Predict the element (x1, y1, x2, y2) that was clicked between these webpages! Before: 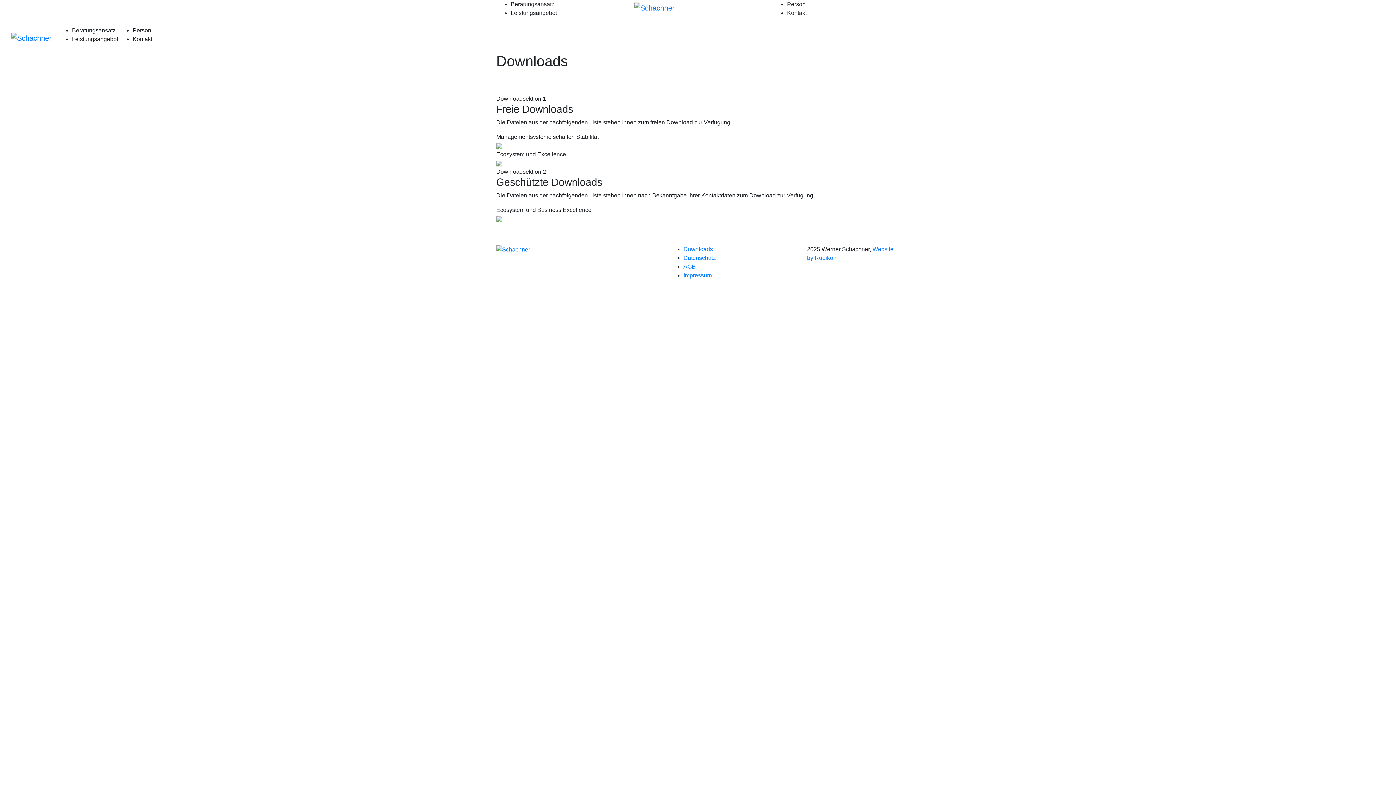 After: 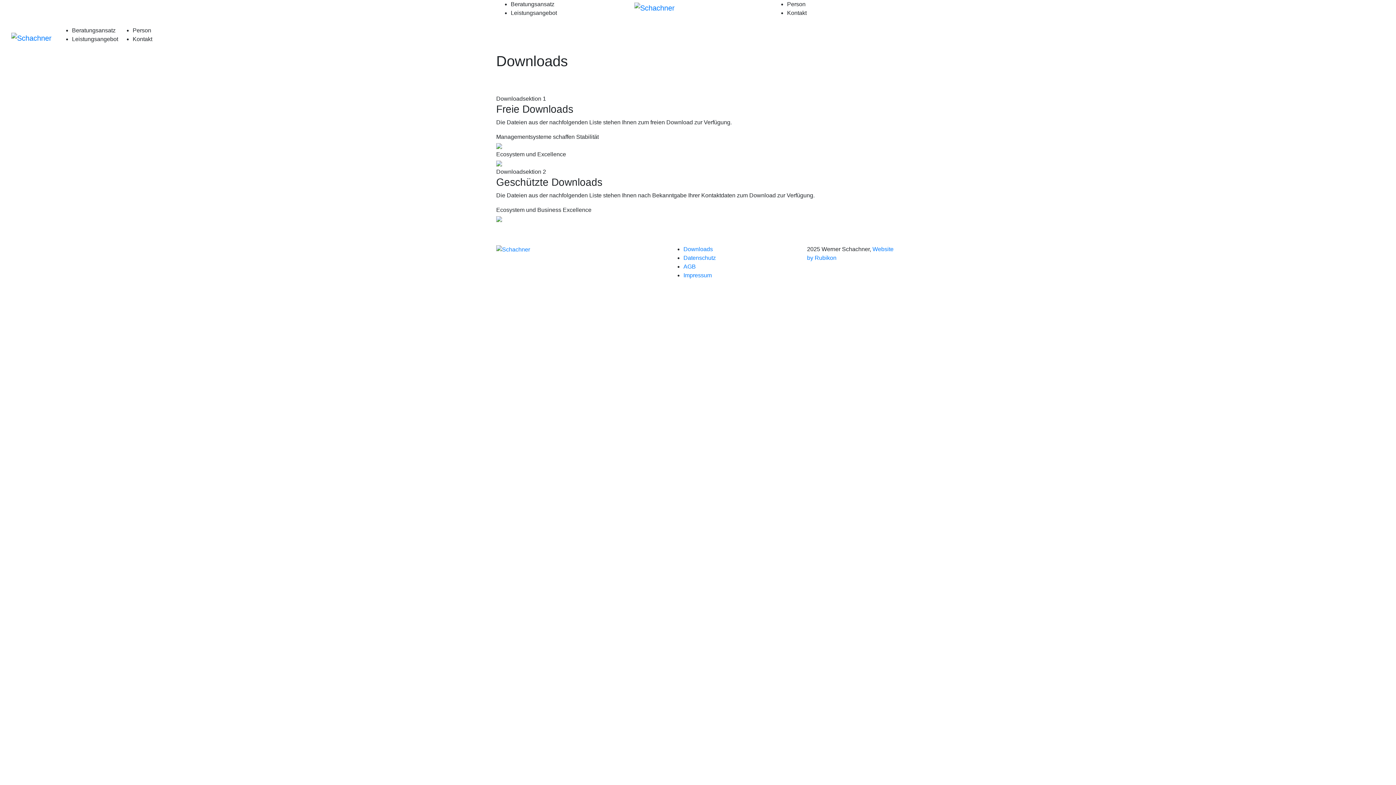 Action: bbox: (496, 160, 502, 166)